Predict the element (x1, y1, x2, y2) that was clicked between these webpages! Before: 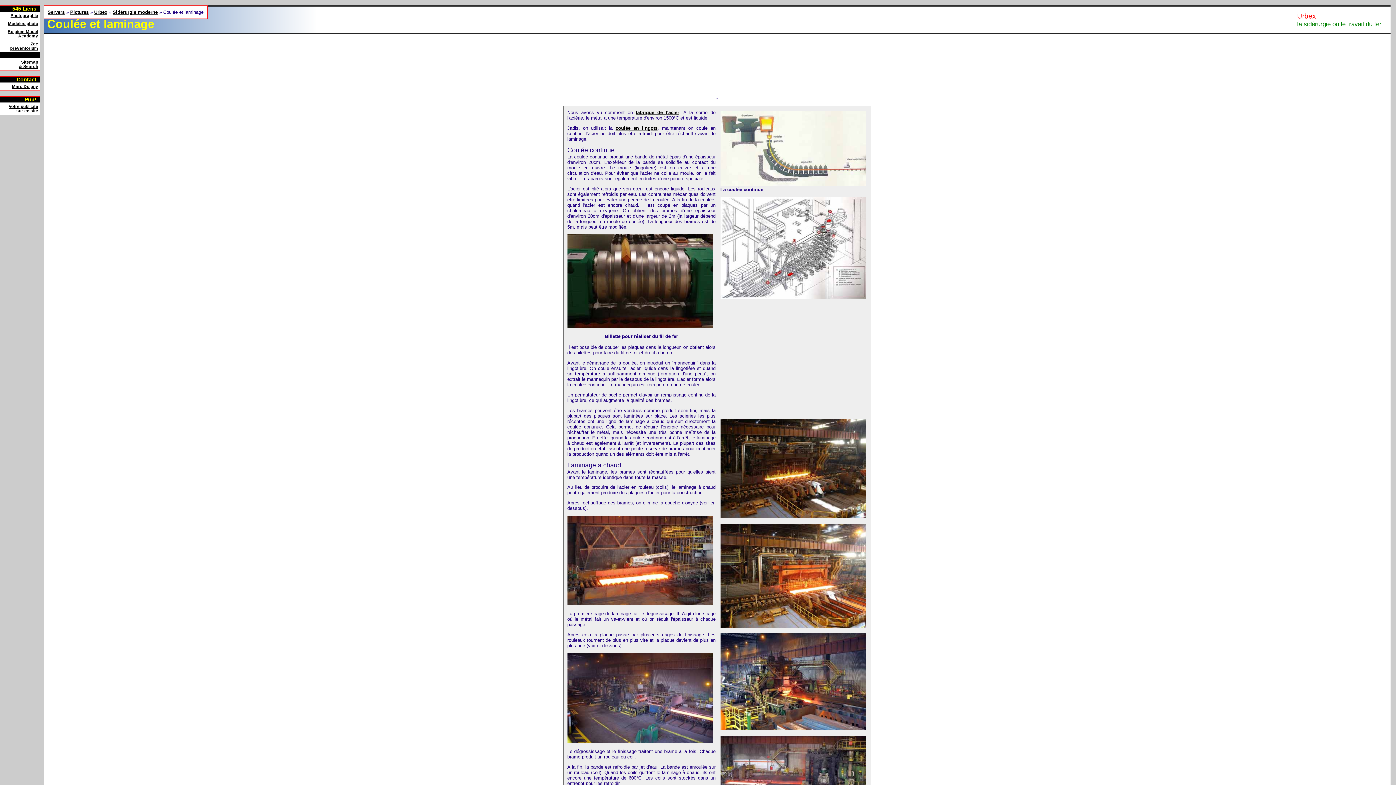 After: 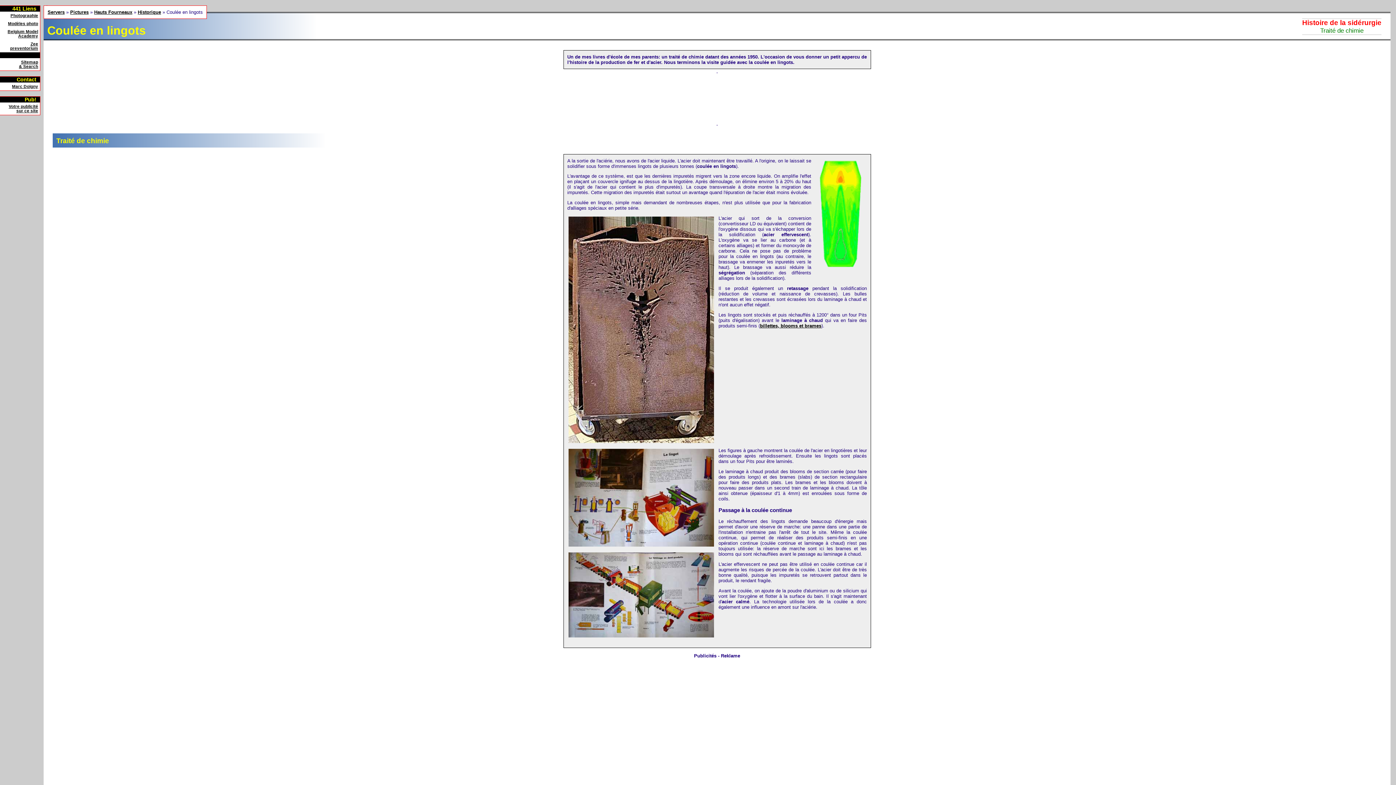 Action: label: coulée en lingots bbox: (615, 125, 657, 130)